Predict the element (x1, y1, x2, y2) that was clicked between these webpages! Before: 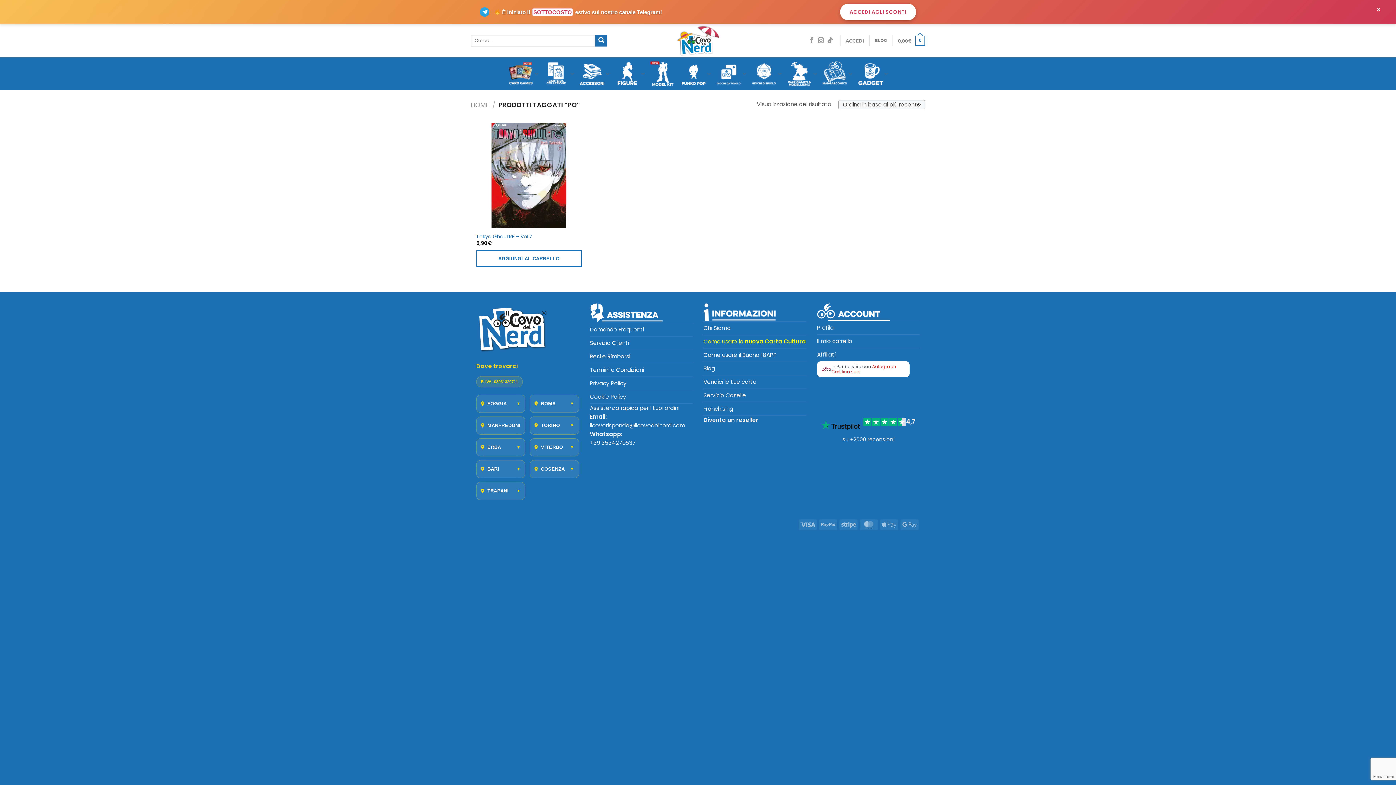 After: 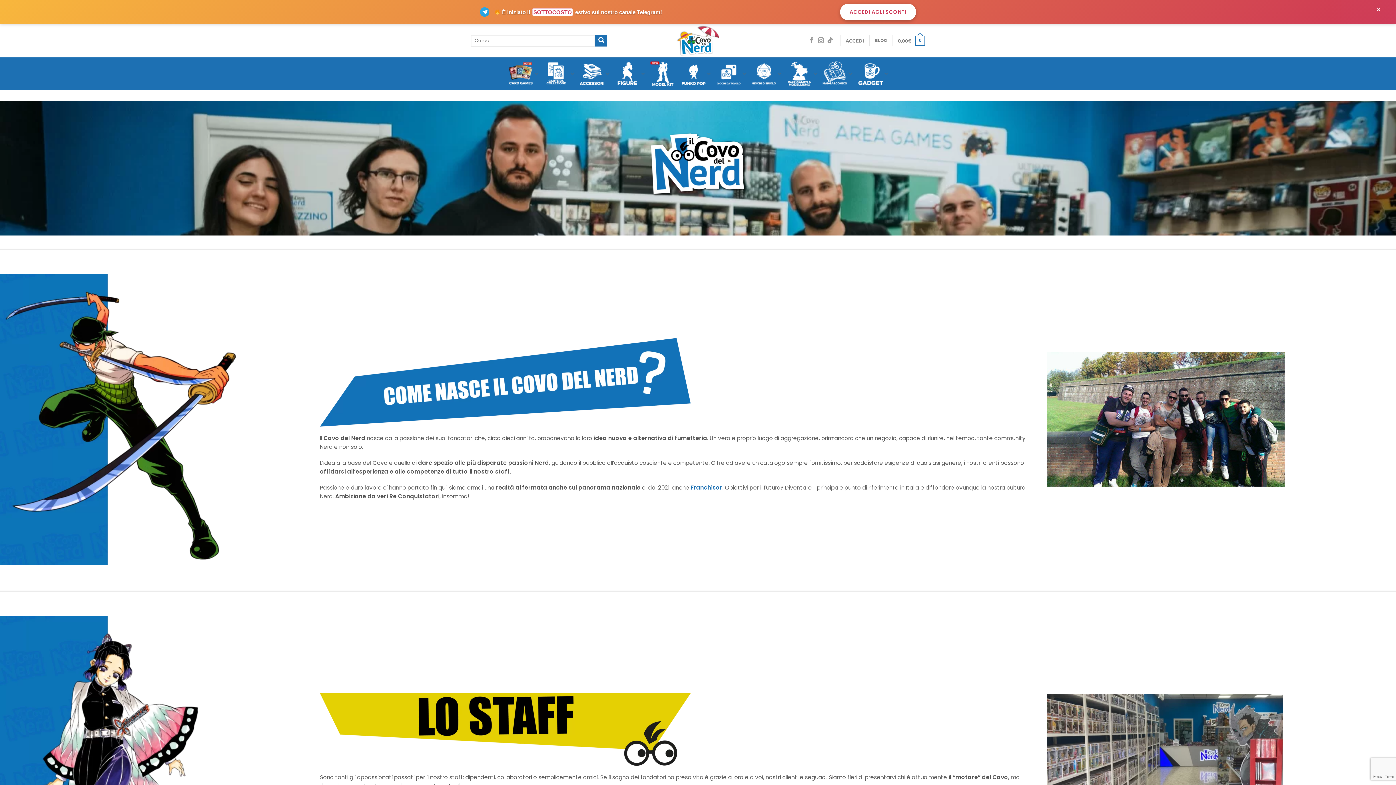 Action: bbox: (703, 321, 730, 334) label: Chi Siamo